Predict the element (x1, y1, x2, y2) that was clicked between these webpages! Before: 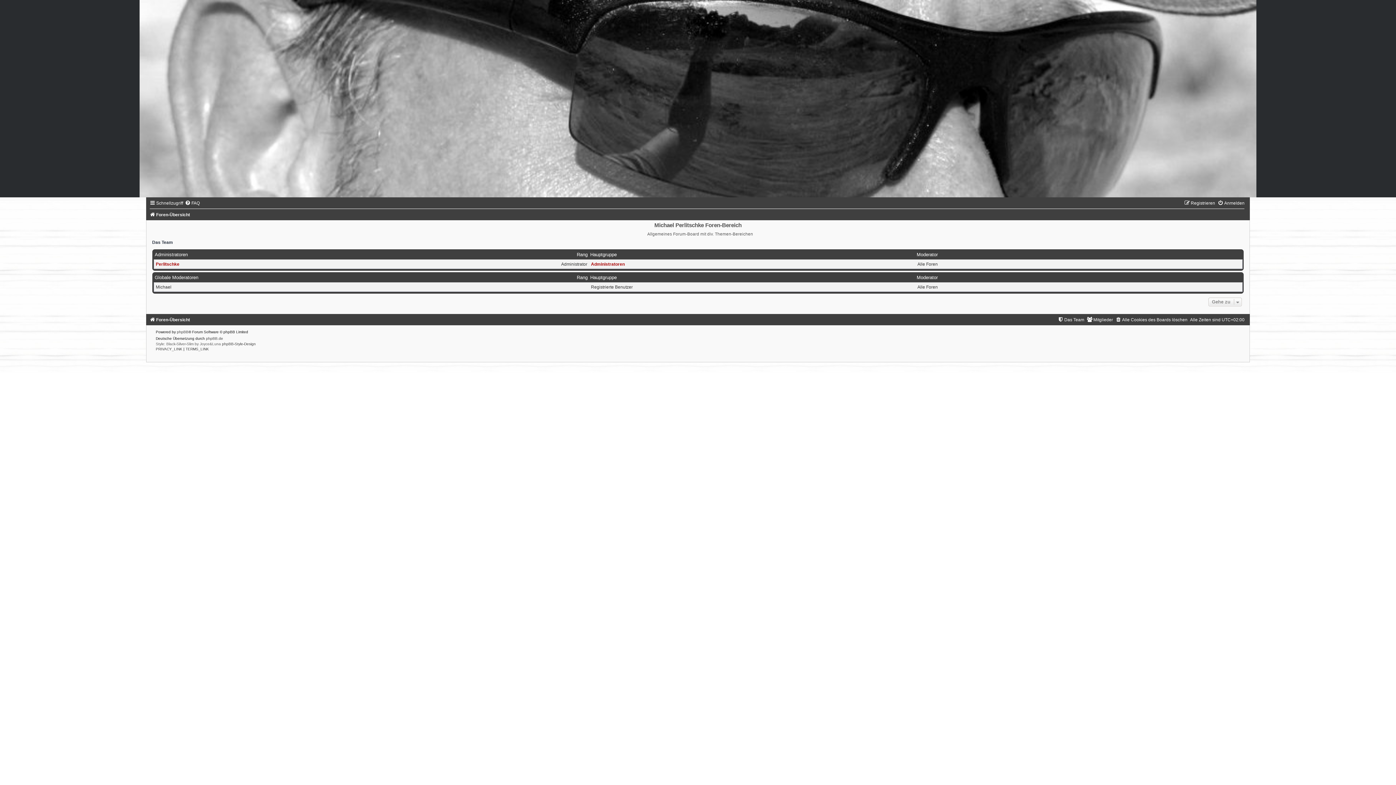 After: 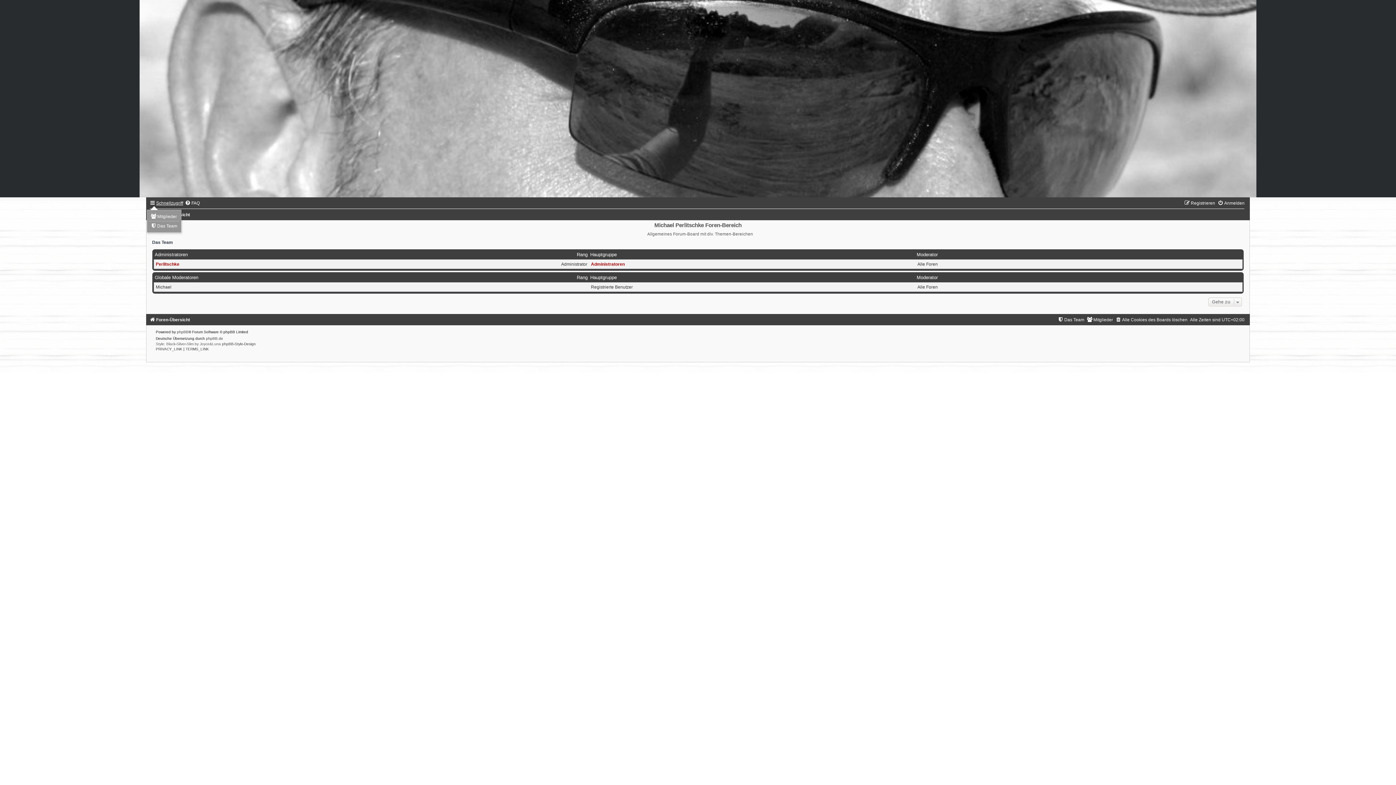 Action: bbox: (149, 200, 183, 205) label: Schnellzugriff